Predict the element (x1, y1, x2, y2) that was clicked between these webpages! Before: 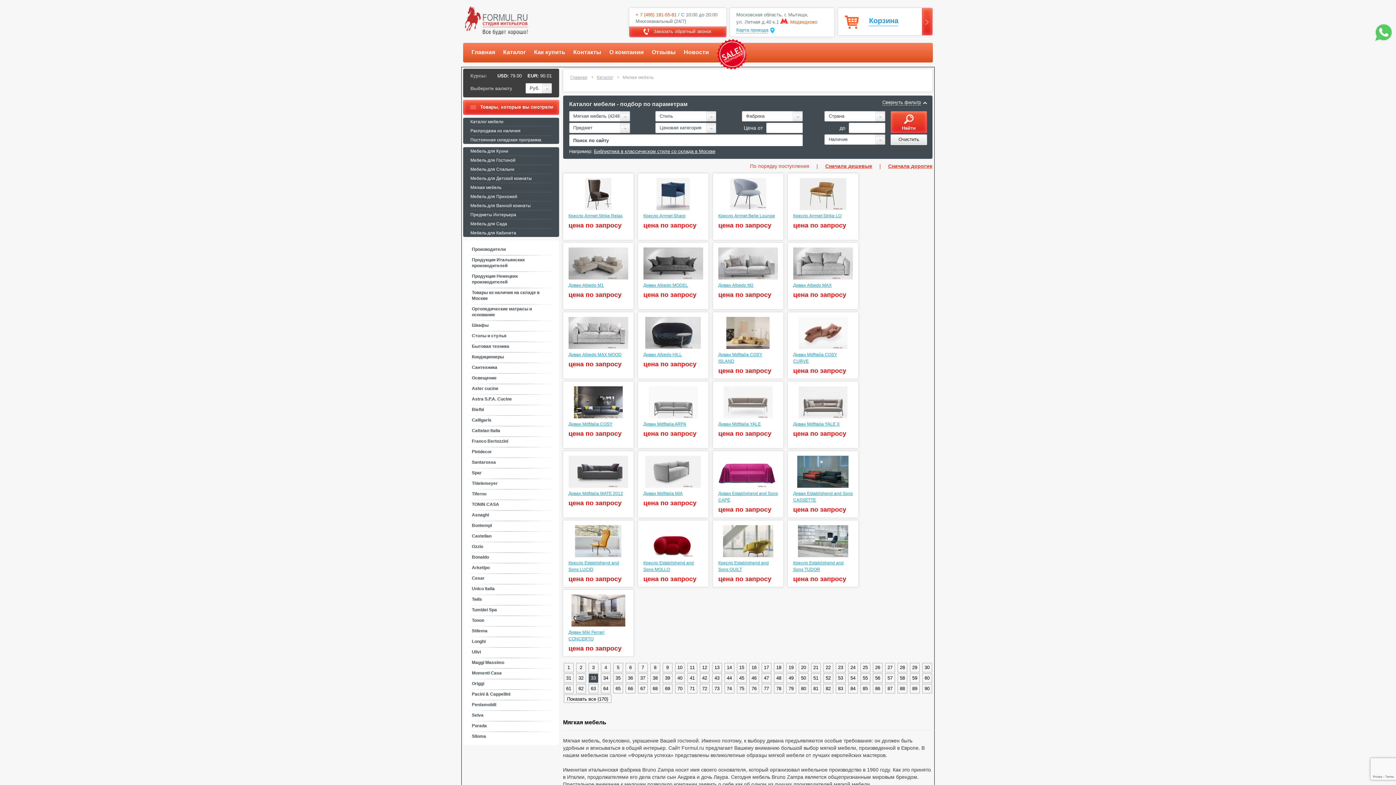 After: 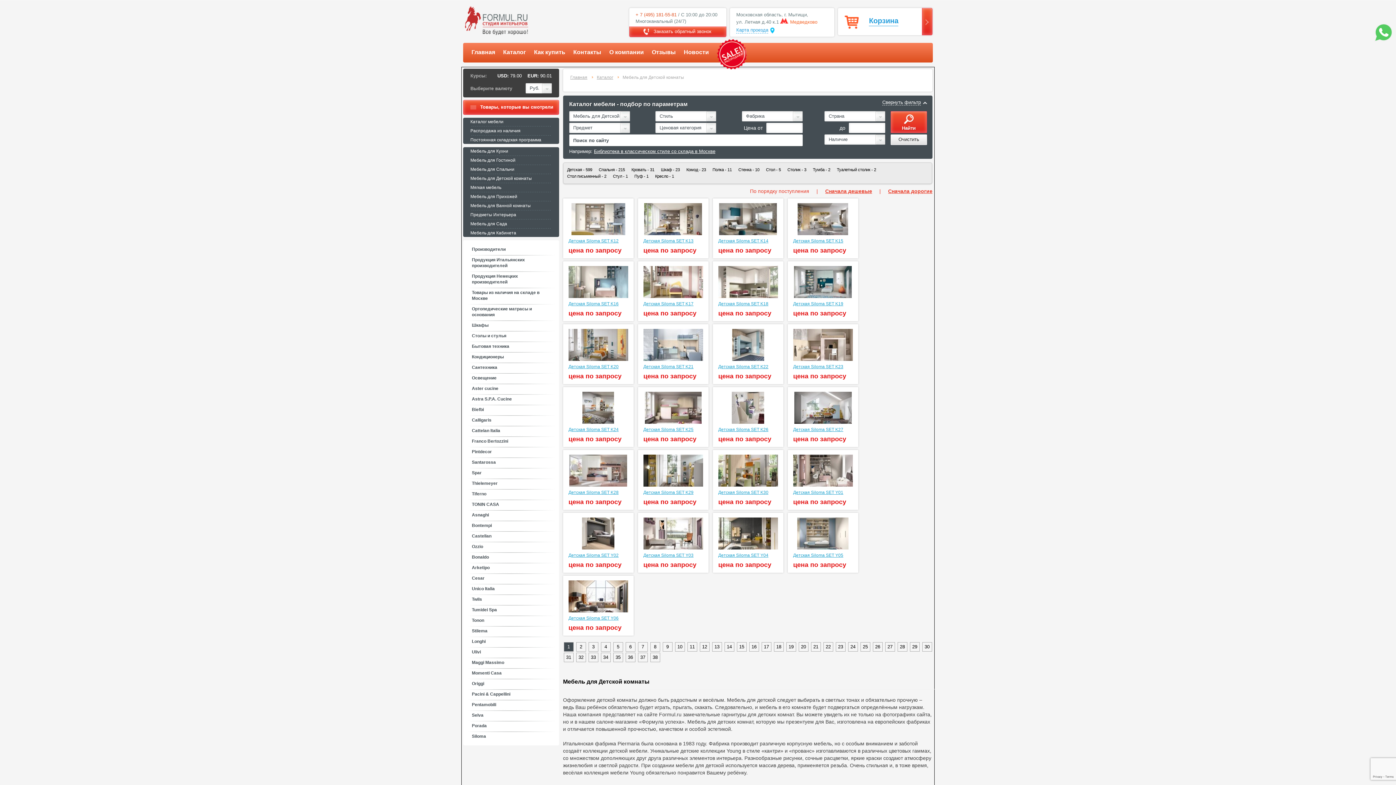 Action: label: Мебель для Детской комнаты bbox: (463, 174, 559, 182)